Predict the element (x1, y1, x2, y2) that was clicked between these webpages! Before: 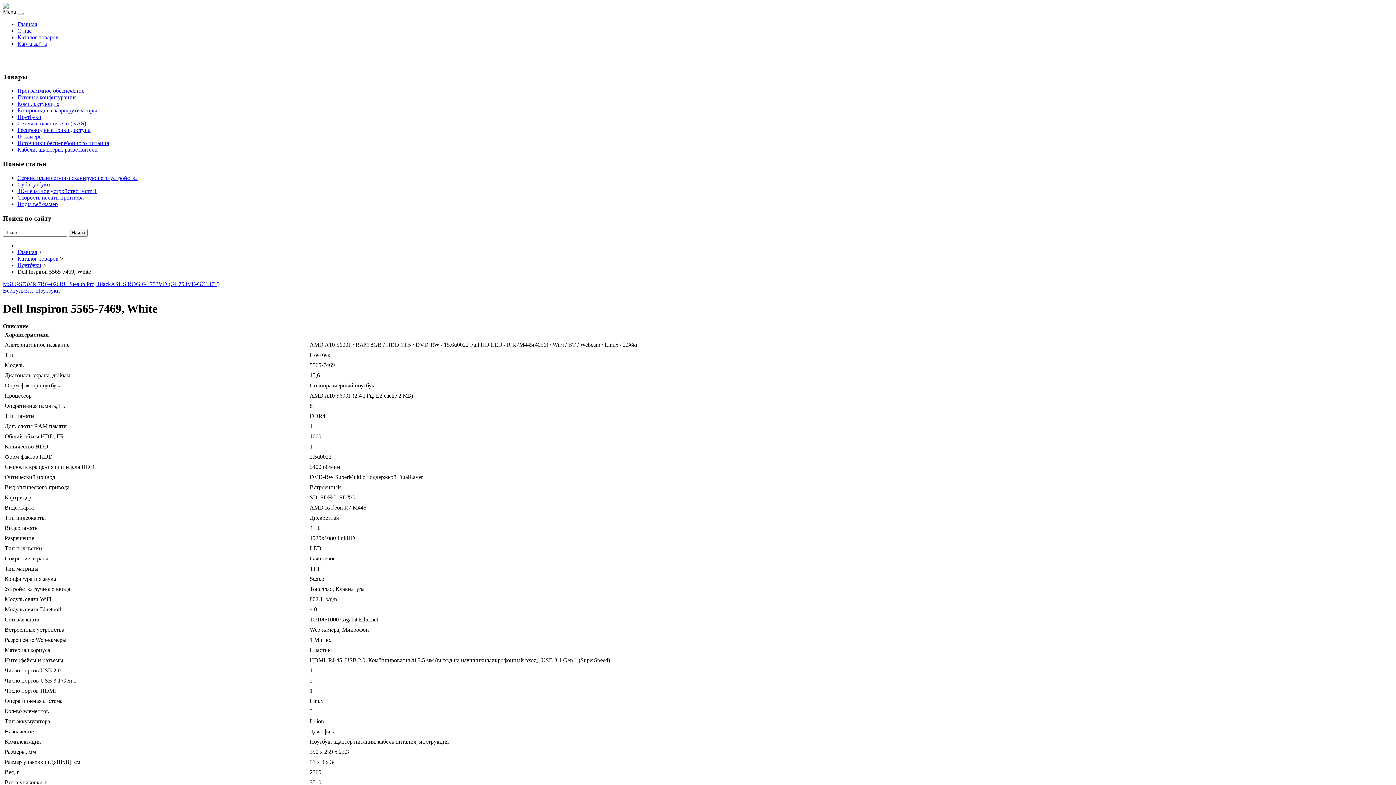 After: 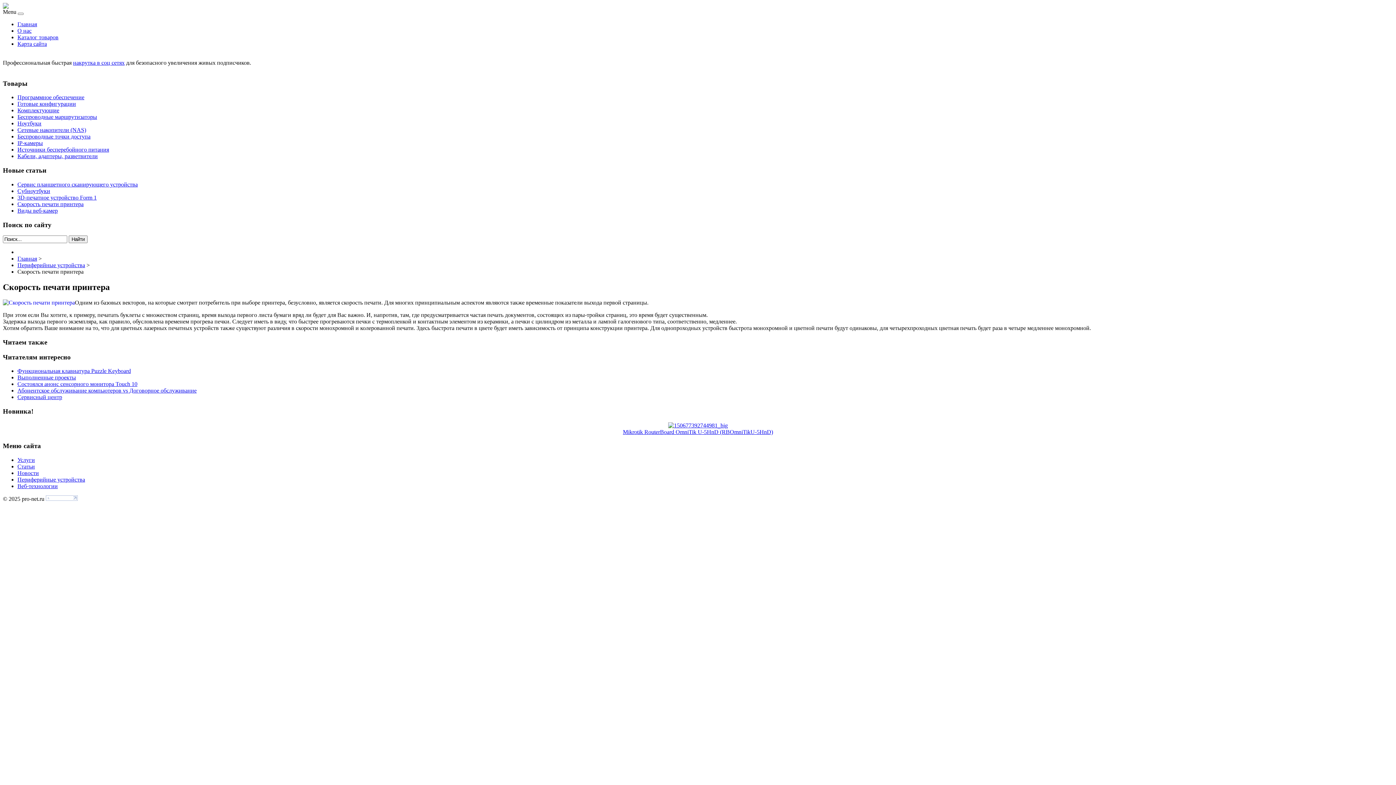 Action: bbox: (17, 194, 83, 200) label: Скорость печати принтера